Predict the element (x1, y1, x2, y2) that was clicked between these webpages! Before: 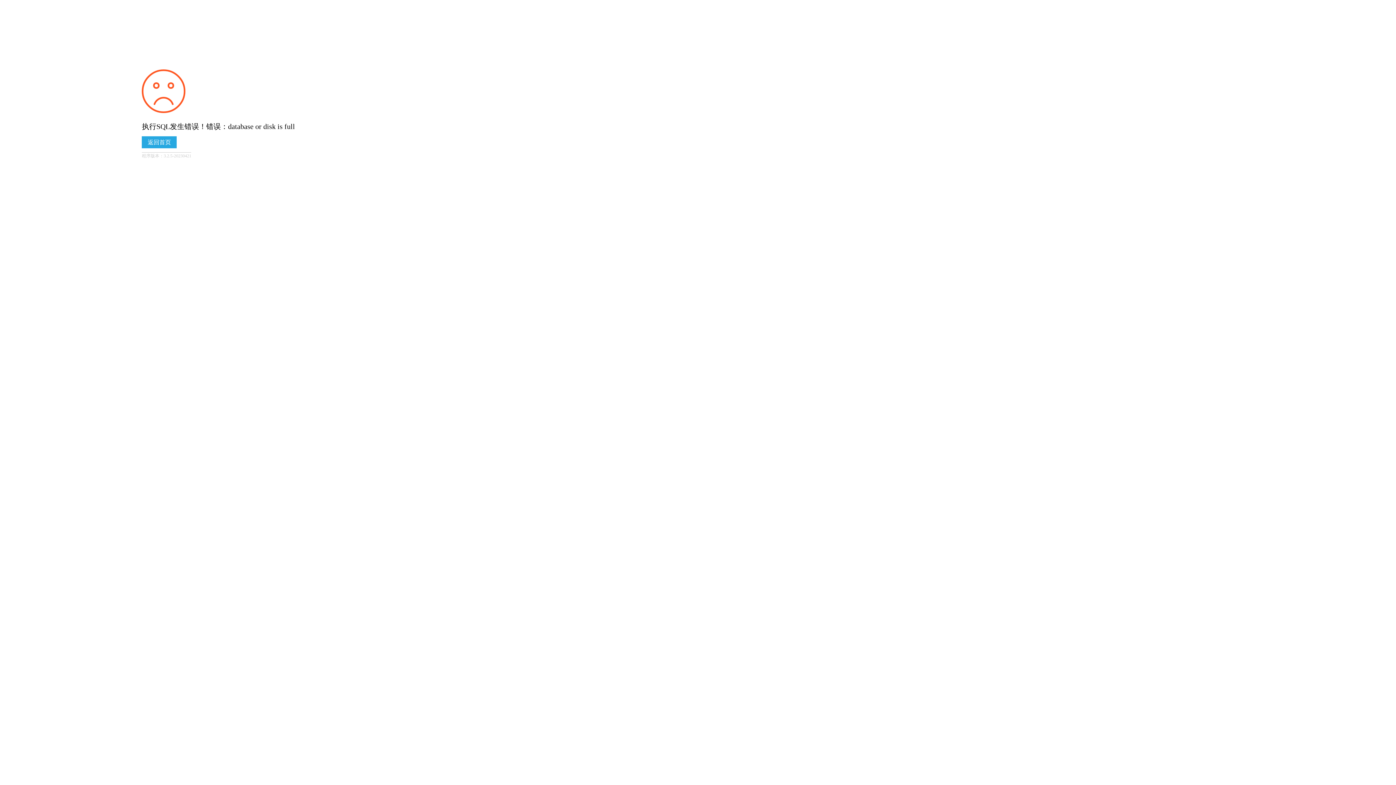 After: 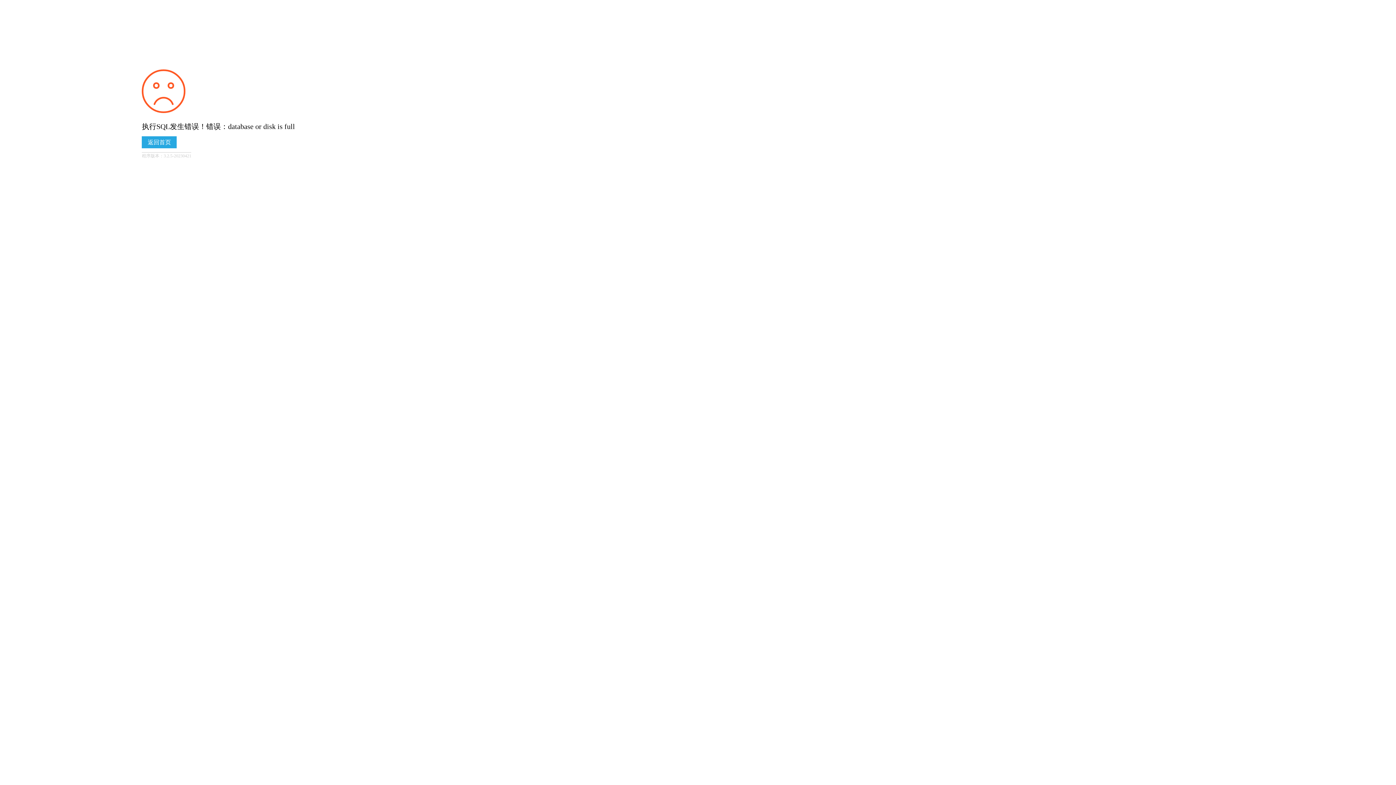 Action: bbox: (141, 136, 176, 148) label: 返回首页